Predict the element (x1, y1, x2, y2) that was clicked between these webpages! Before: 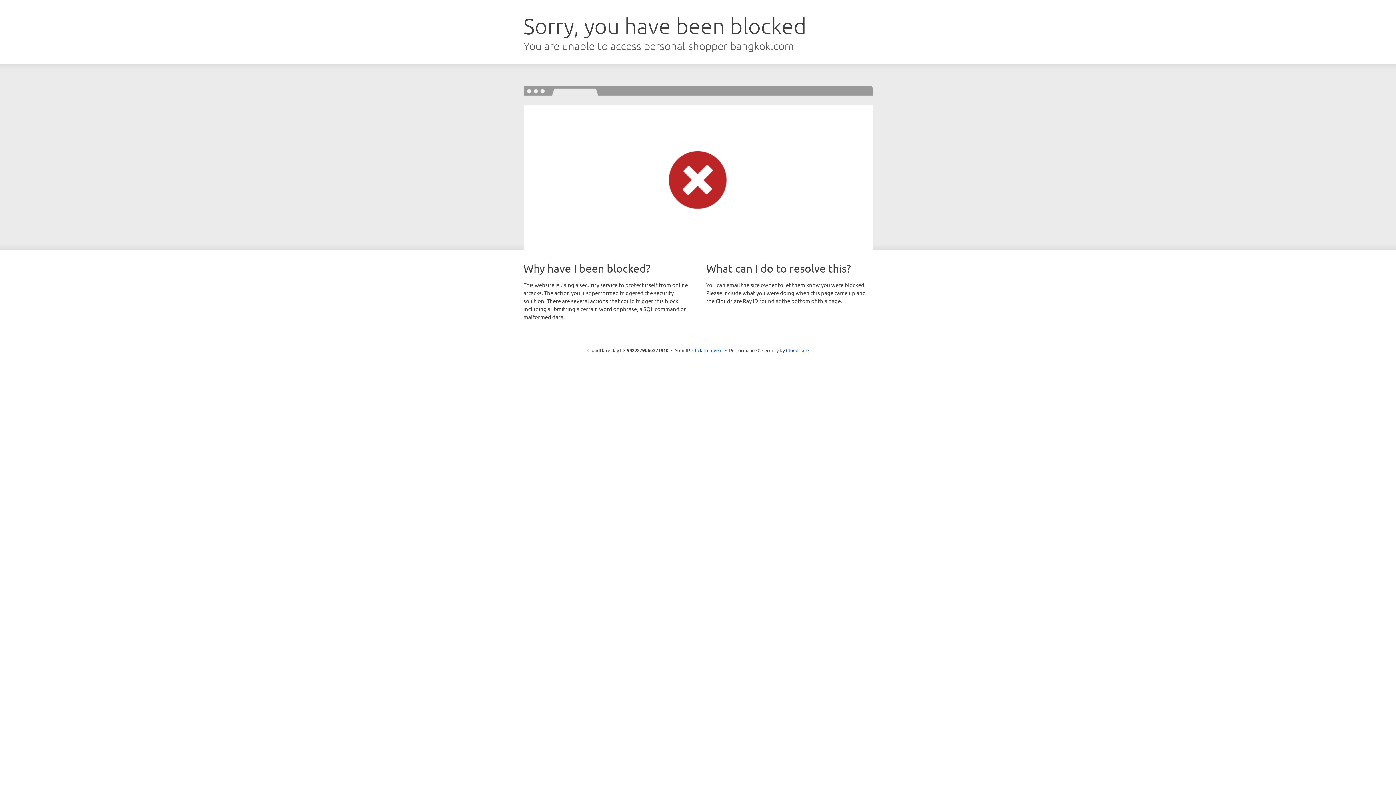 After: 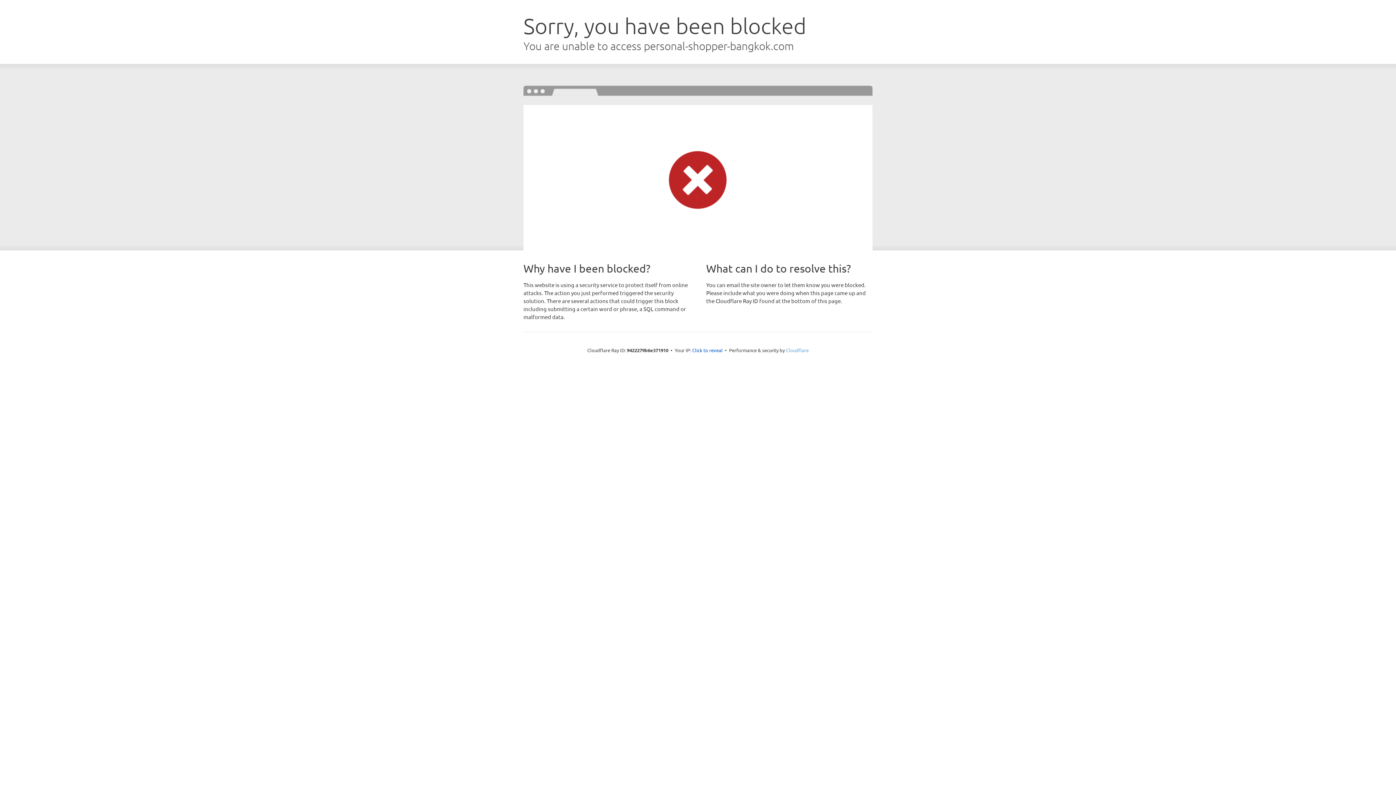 Action: bbox: (786, 347, 808, 353) label: Cloudflare